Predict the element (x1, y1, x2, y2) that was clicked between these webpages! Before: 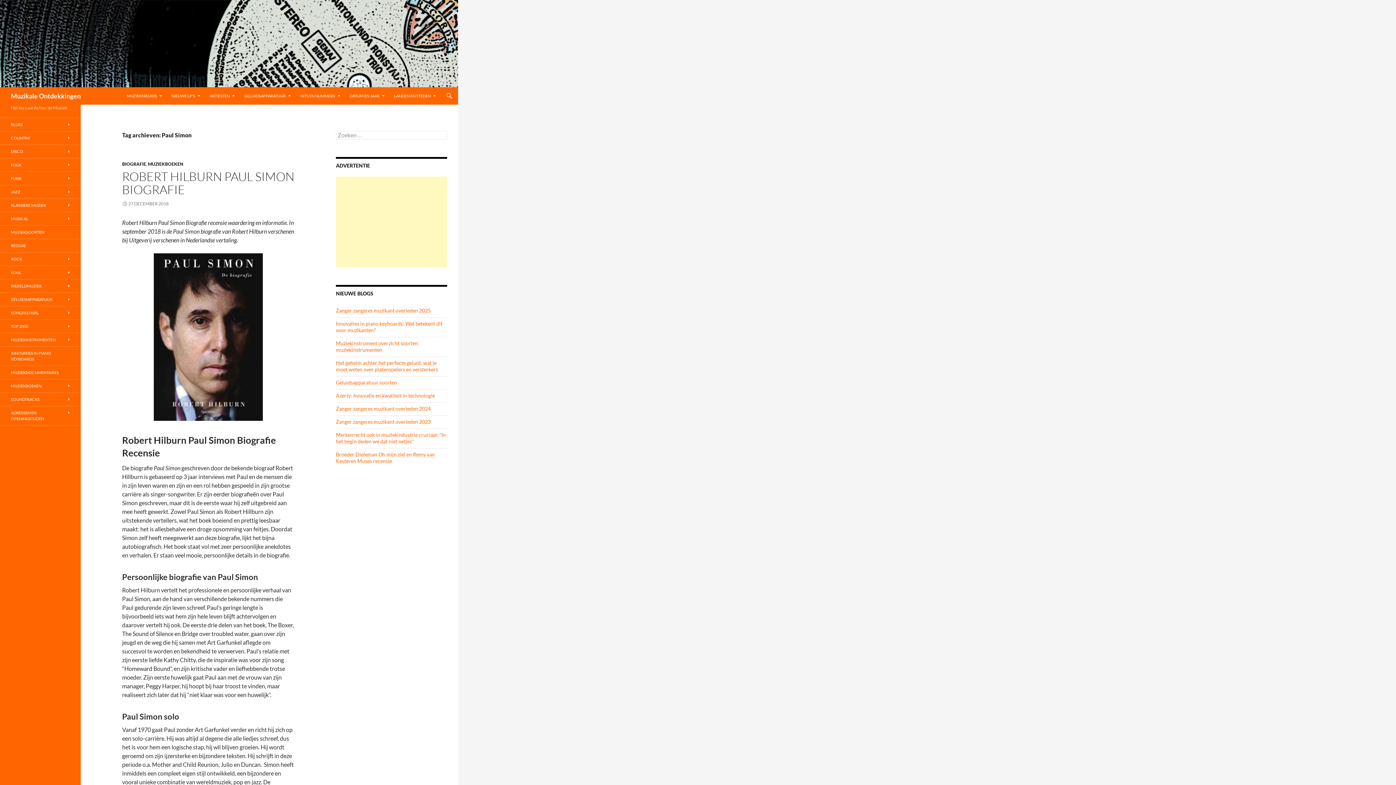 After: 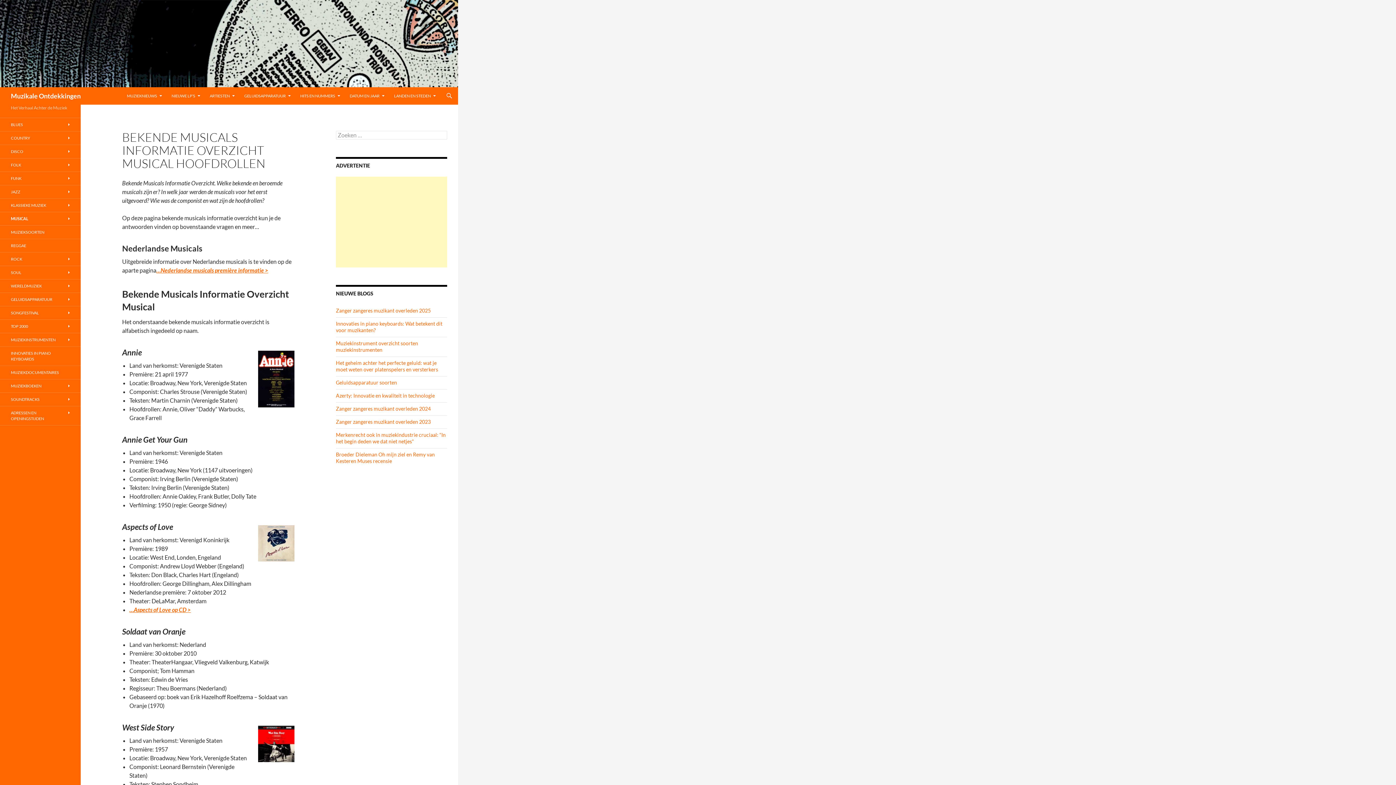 Action: label: MUSICAL bbox: (0, 212, 80, 225)